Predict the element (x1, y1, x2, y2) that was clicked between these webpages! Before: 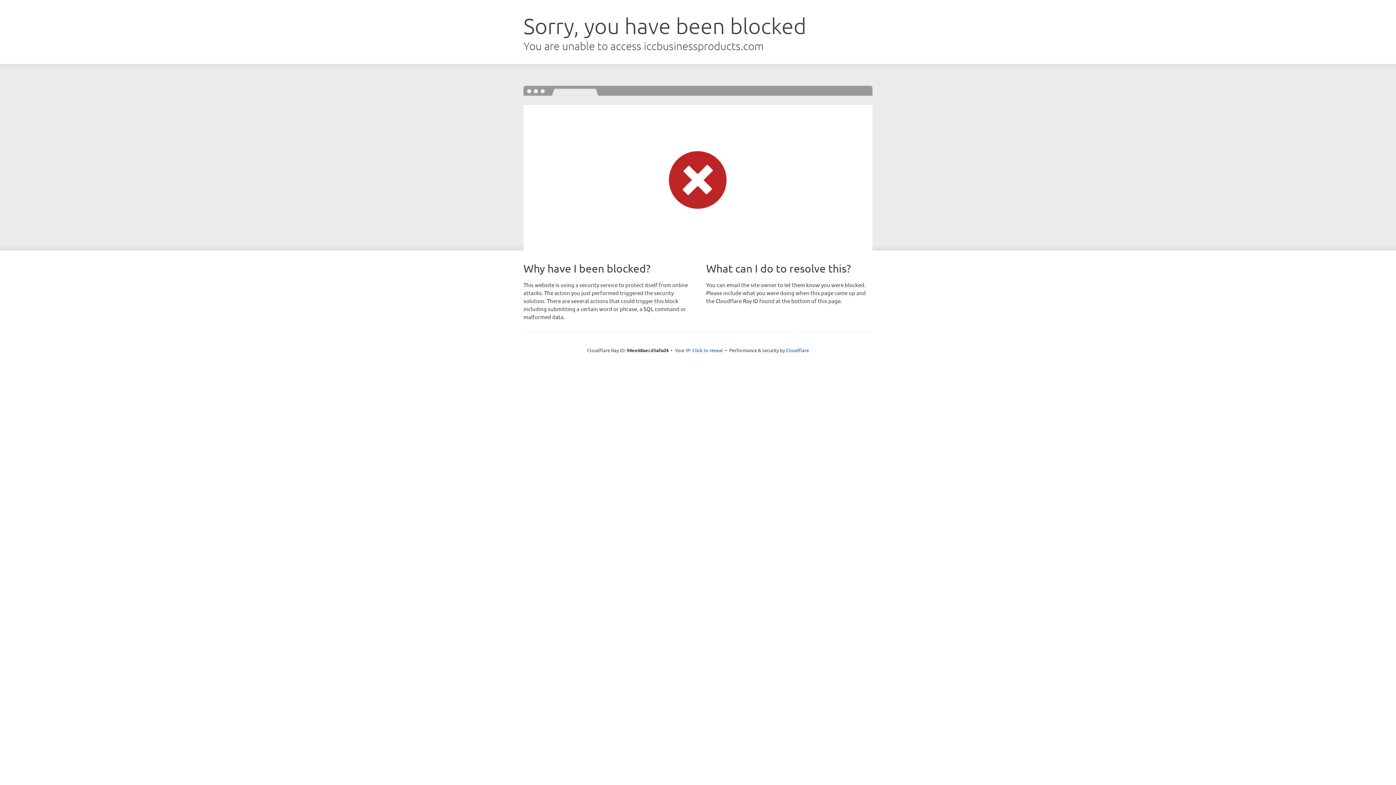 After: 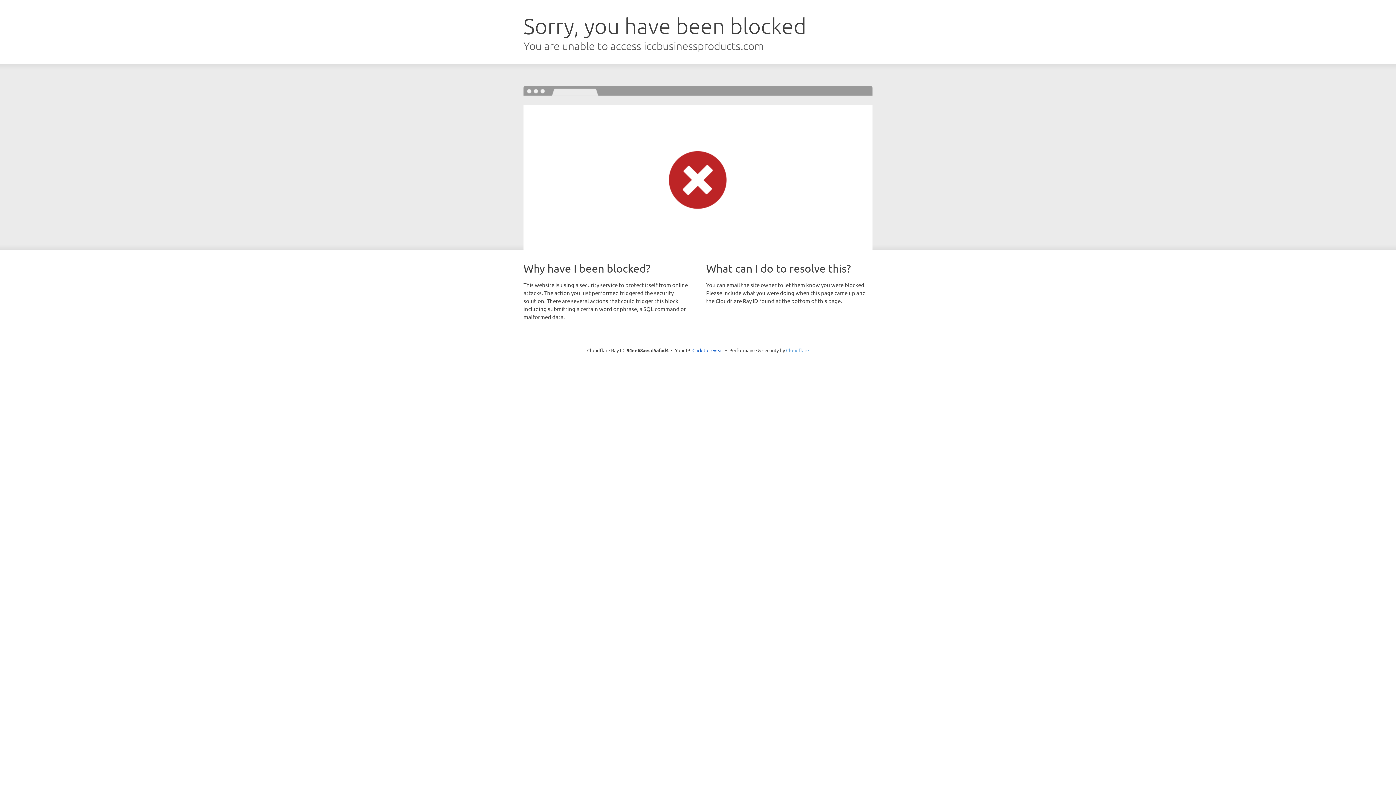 Action: label: Cloudflare bbox: (786, 347, 809, 353)